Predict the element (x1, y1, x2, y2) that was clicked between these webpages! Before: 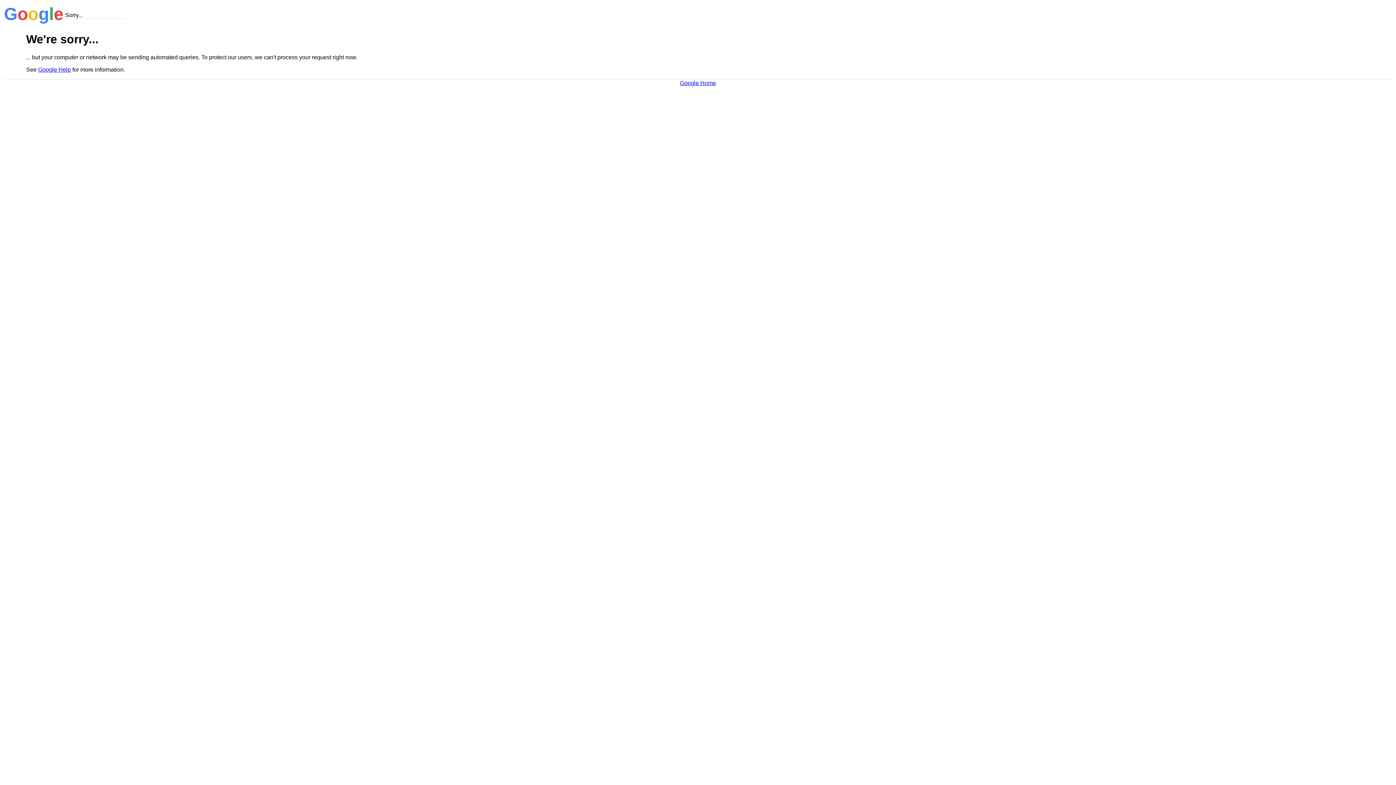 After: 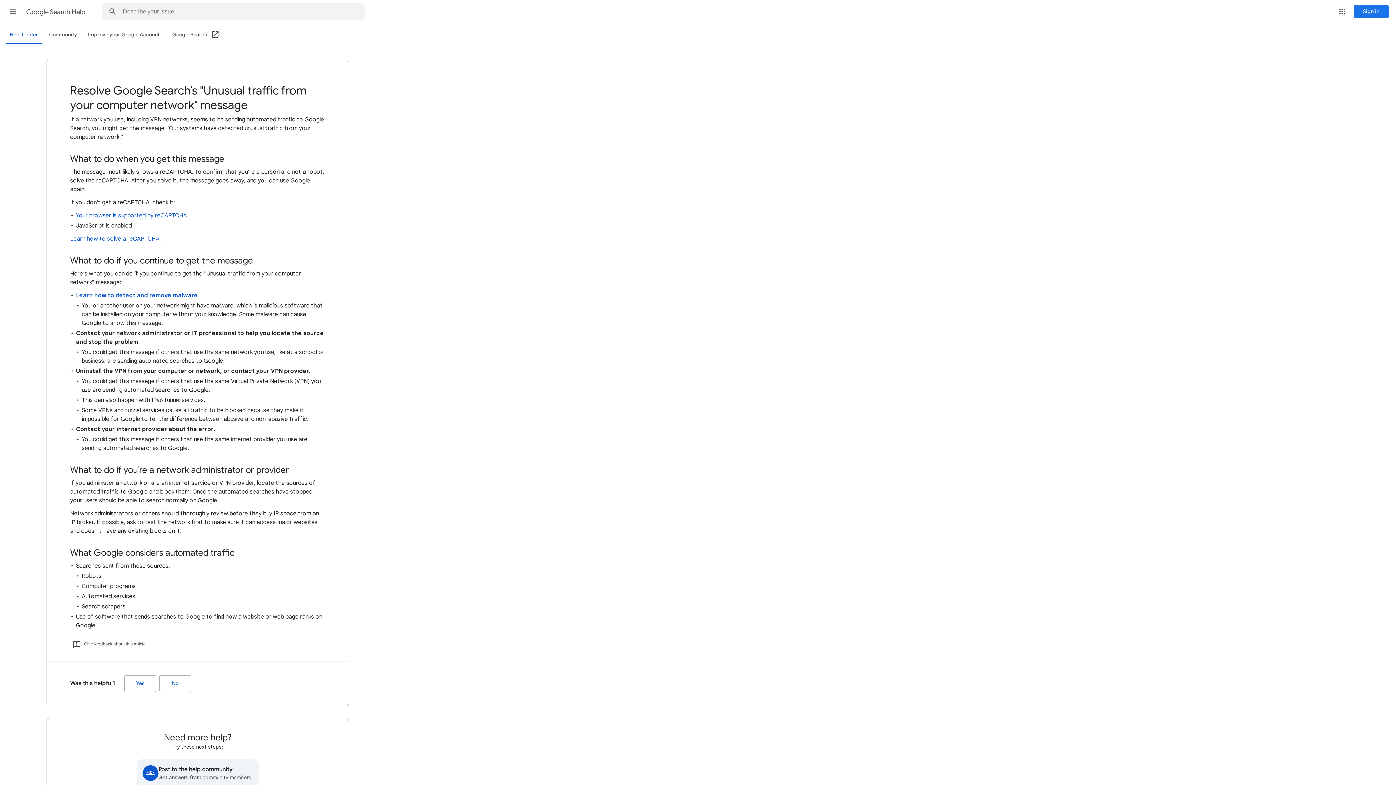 Action: label: Google Help bbox: (38, 66, 70, 72)